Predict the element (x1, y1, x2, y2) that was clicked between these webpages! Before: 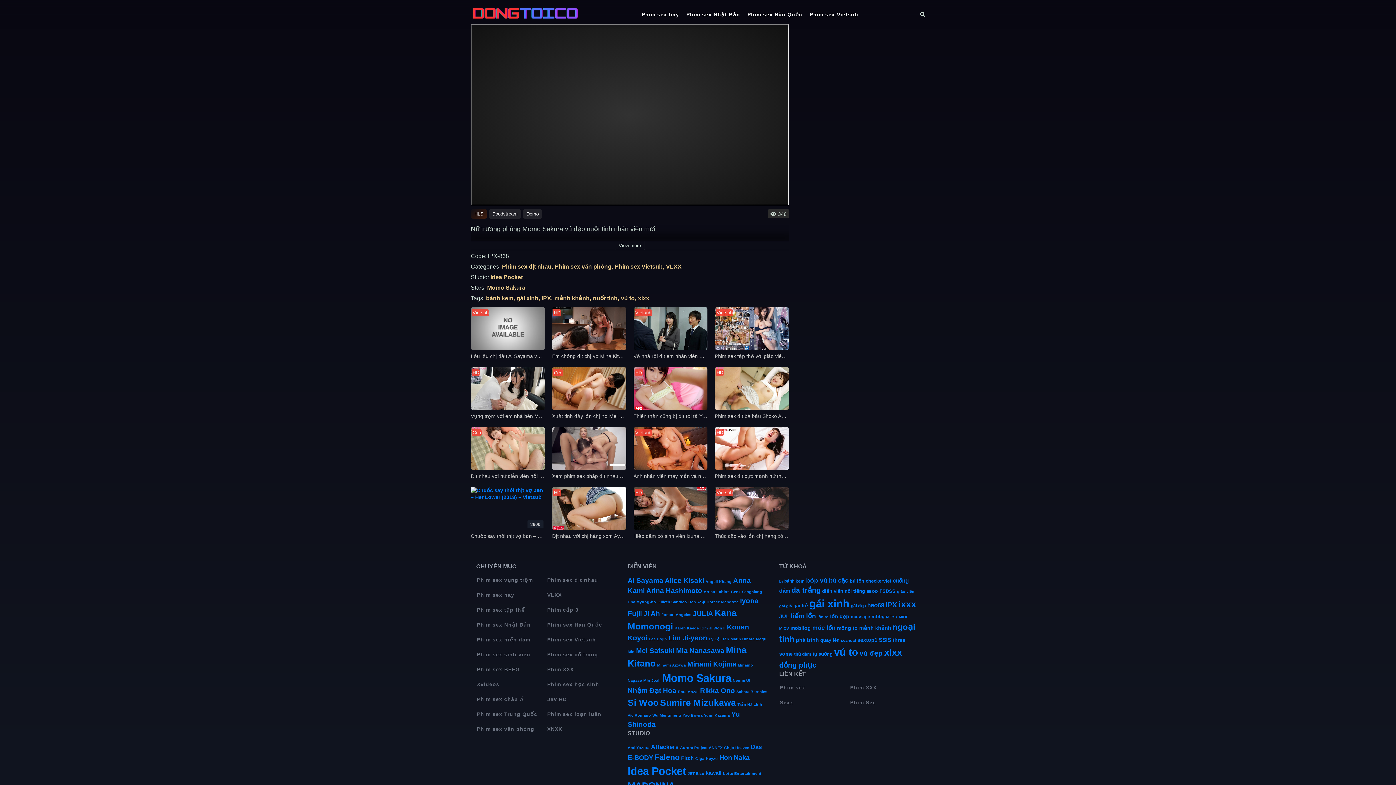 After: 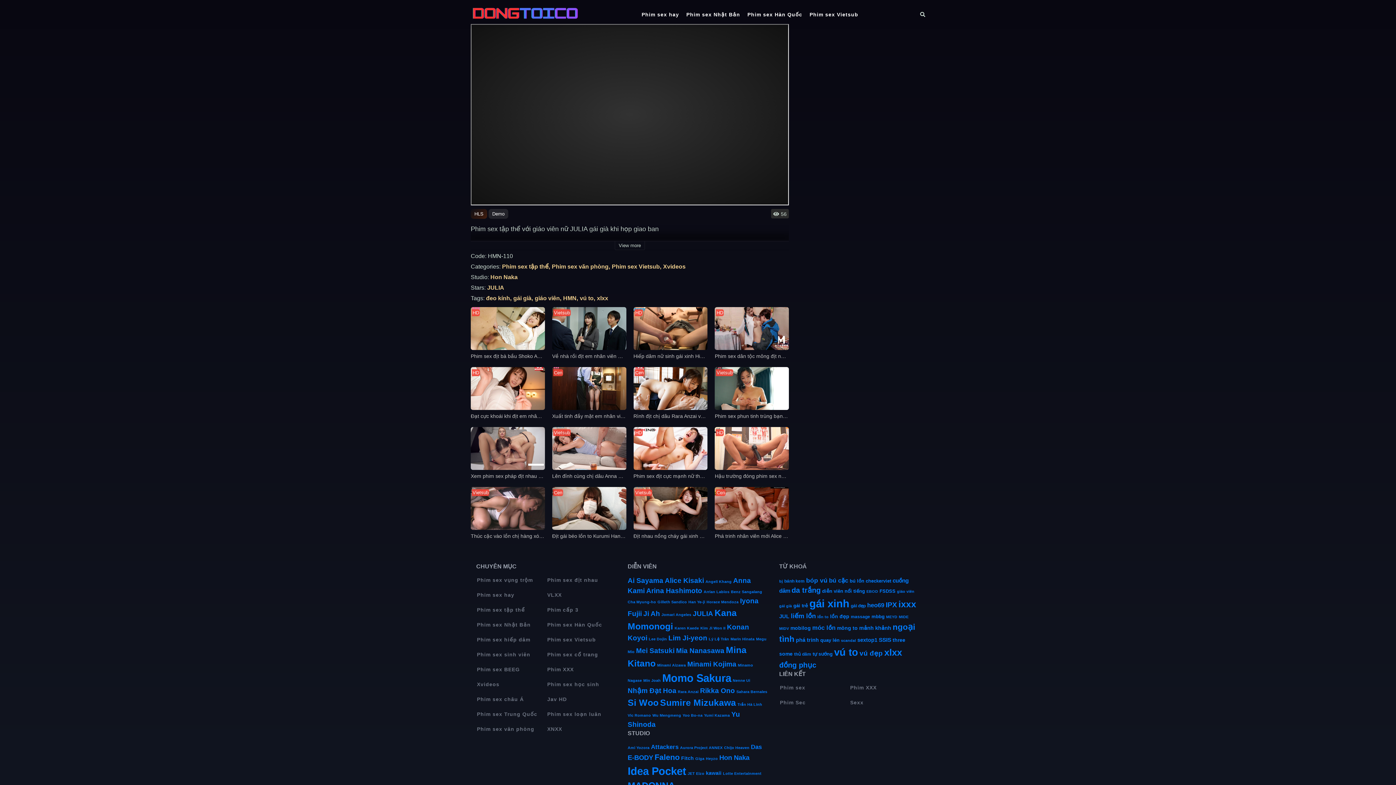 Action: bbox: (715, 307, 789, 359) label: Vietsub
Phim sex tập thể với giáo viên nữ JULIA gái già khi họp giao ban